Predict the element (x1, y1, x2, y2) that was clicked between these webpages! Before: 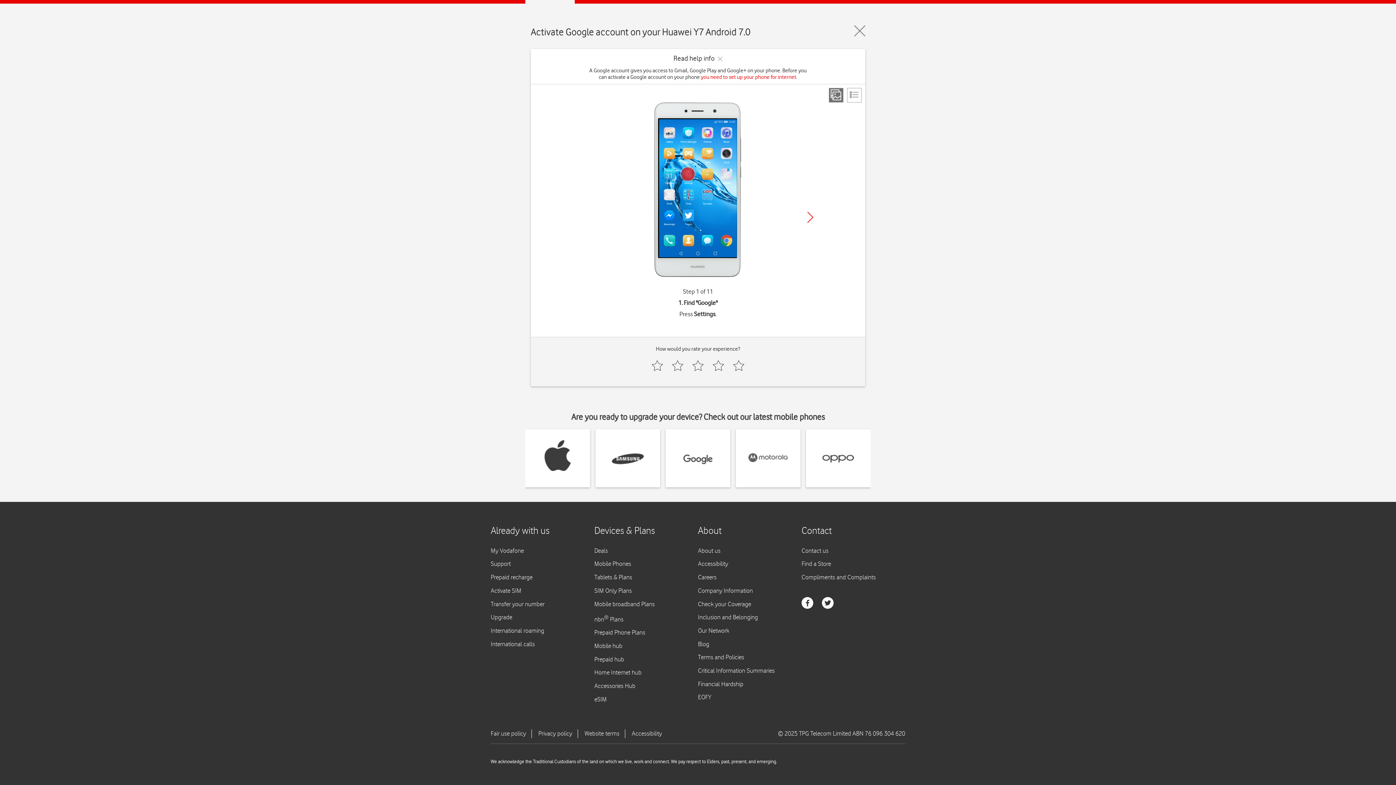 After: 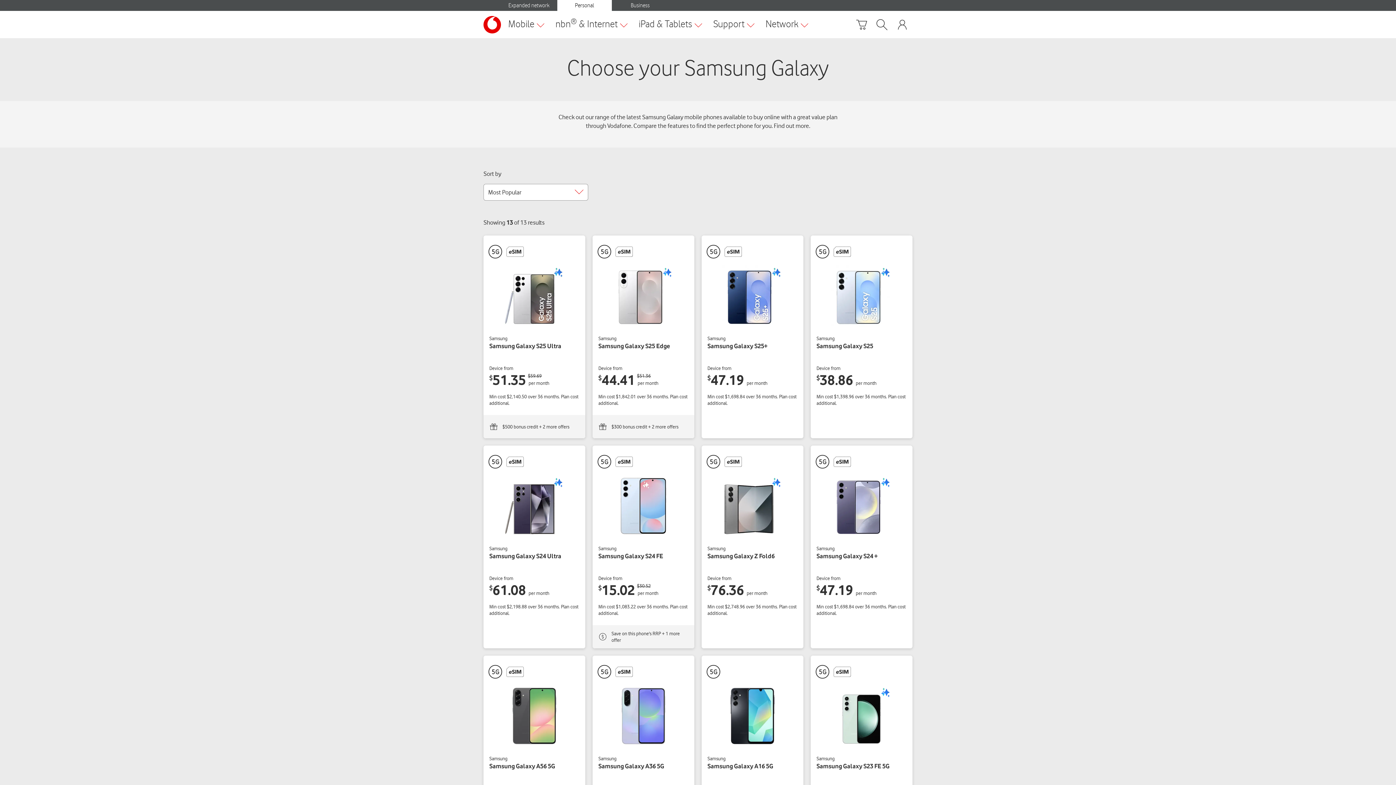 Action: bbox: (611, 429, 644, 487)